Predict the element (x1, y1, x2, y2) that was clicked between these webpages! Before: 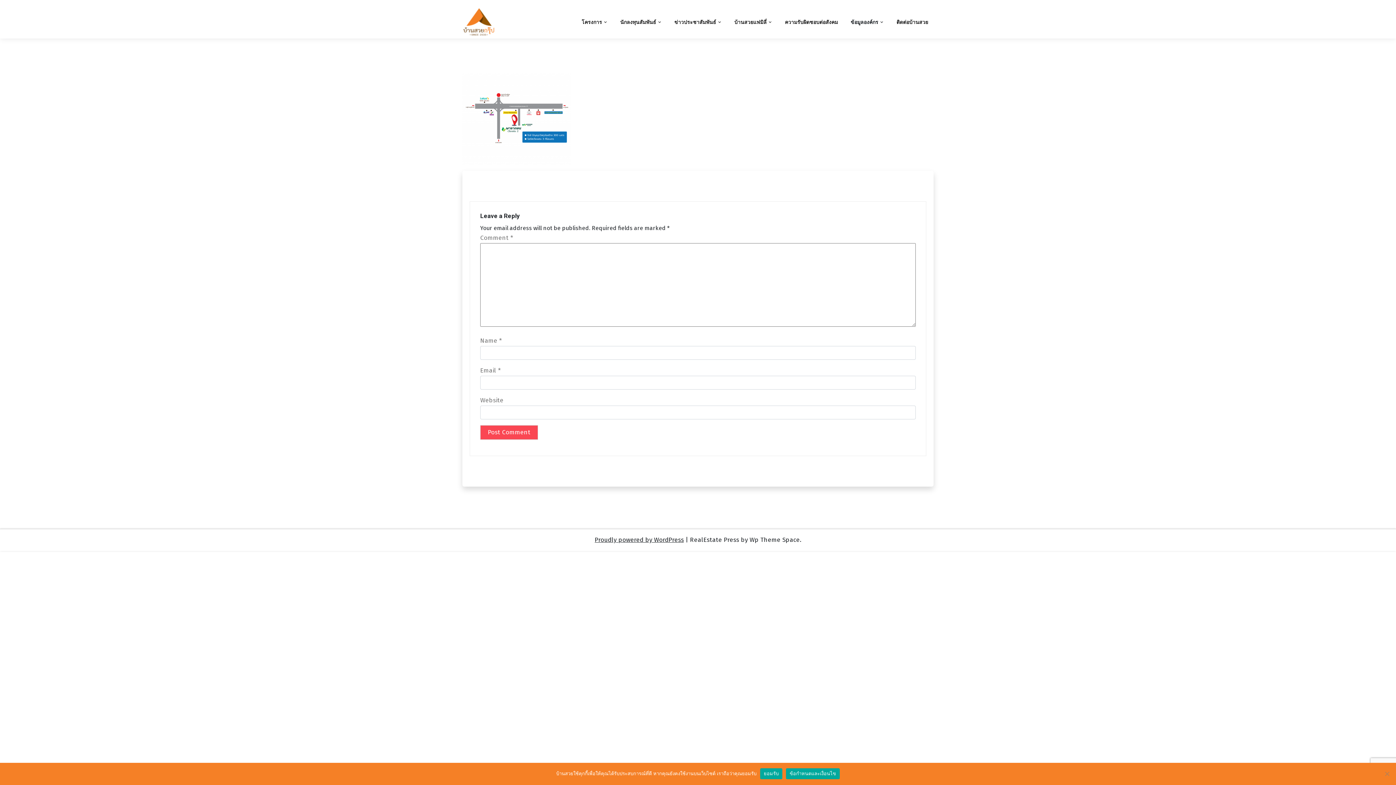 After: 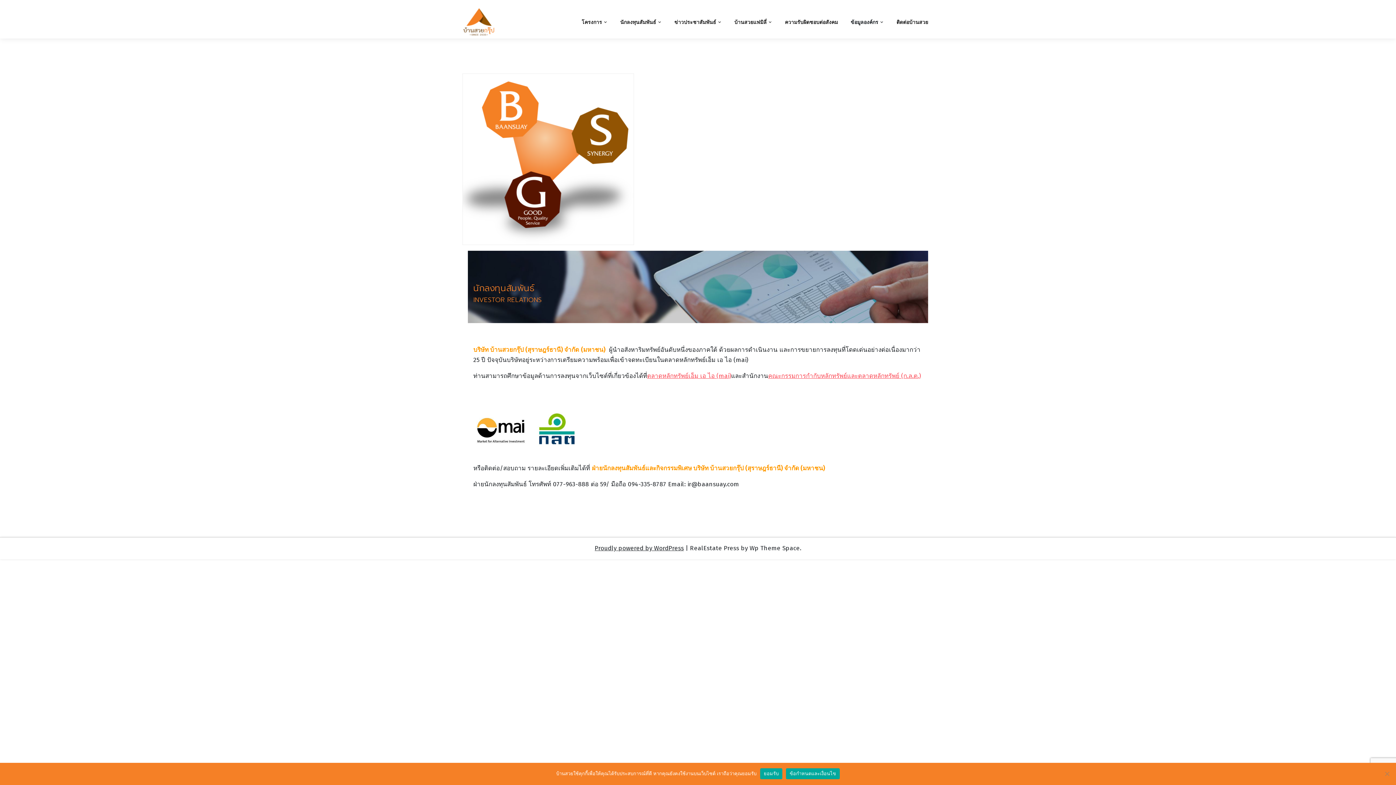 Action: label: นักลงทุนสัมพันธ์ bbox: (614, 12, 661, 31)